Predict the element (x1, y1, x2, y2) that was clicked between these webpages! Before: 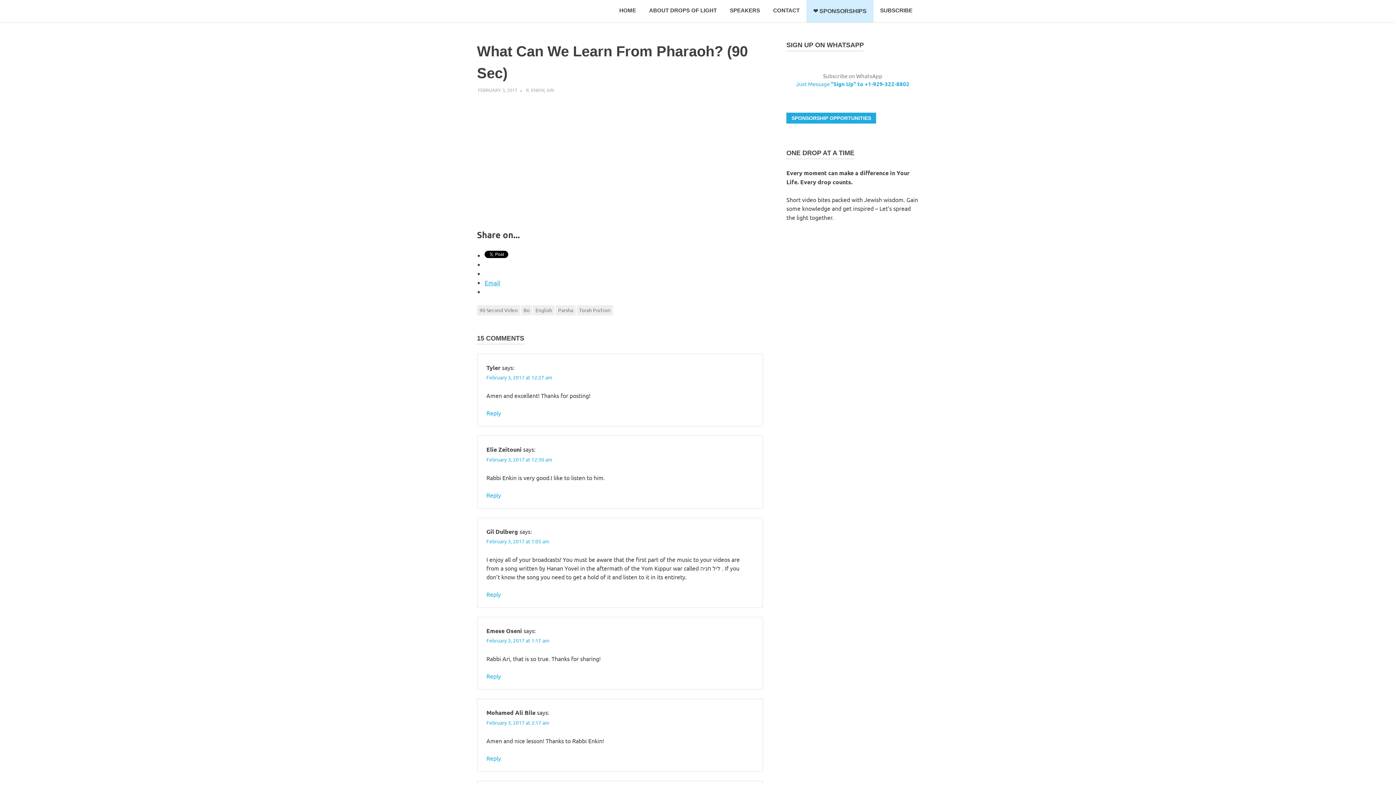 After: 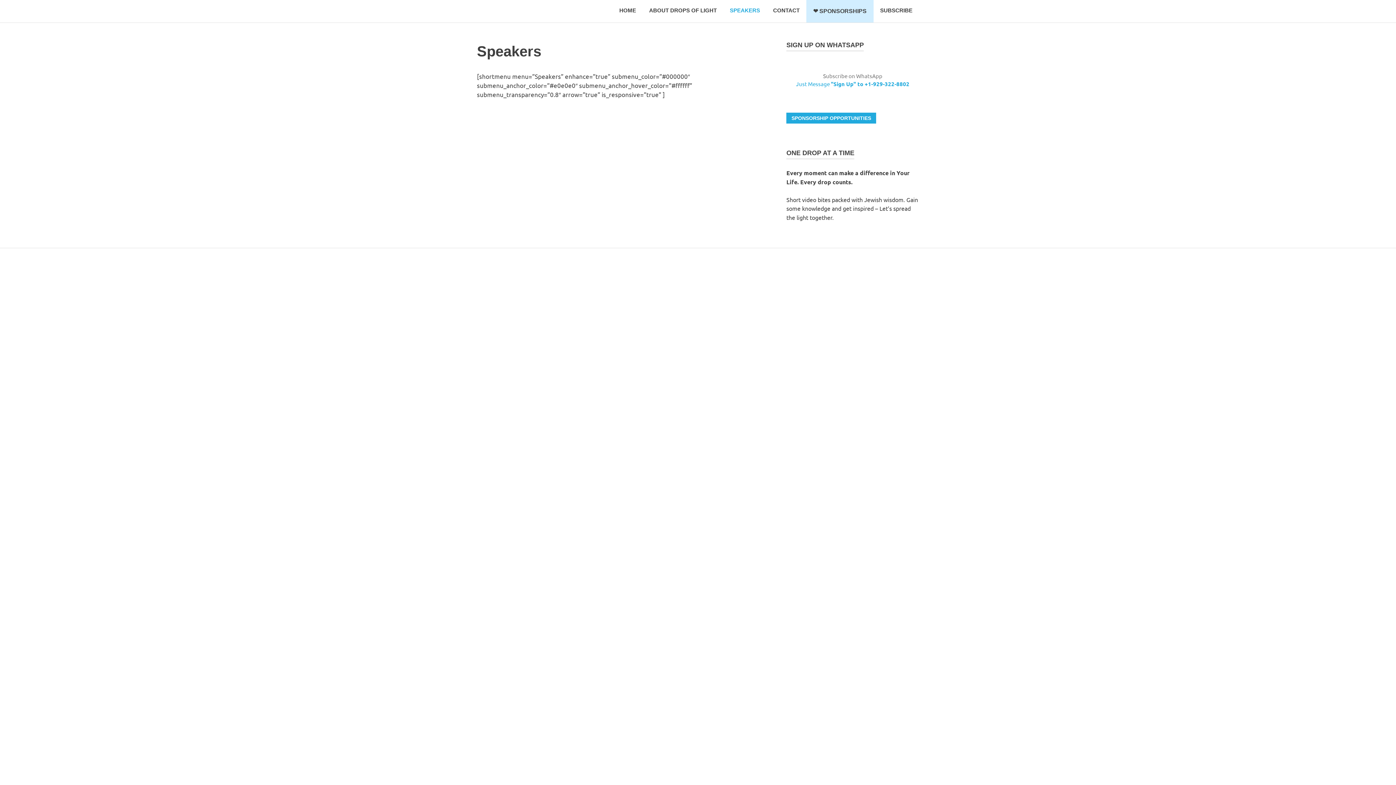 Action: label: SPEAKERS bbox: (723, 0, 766, 21)